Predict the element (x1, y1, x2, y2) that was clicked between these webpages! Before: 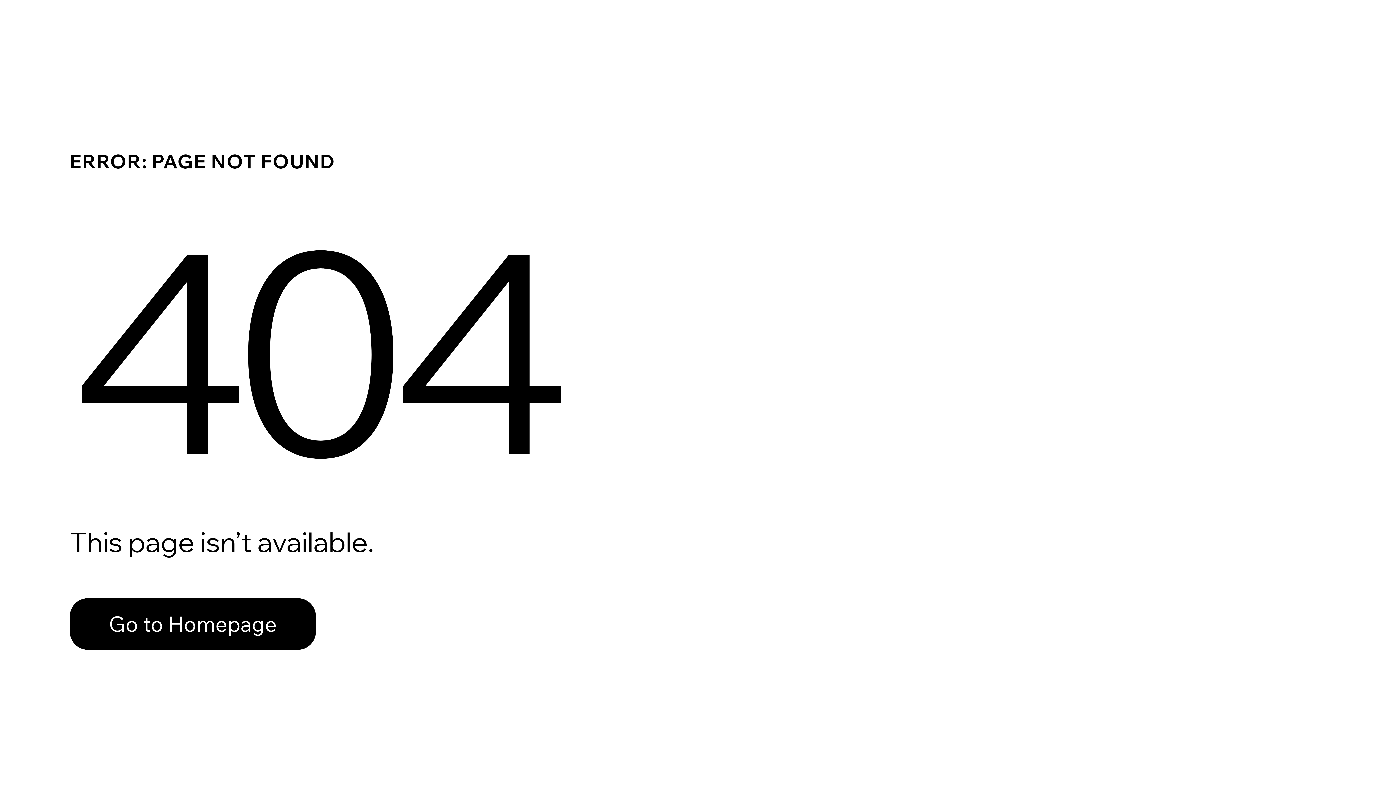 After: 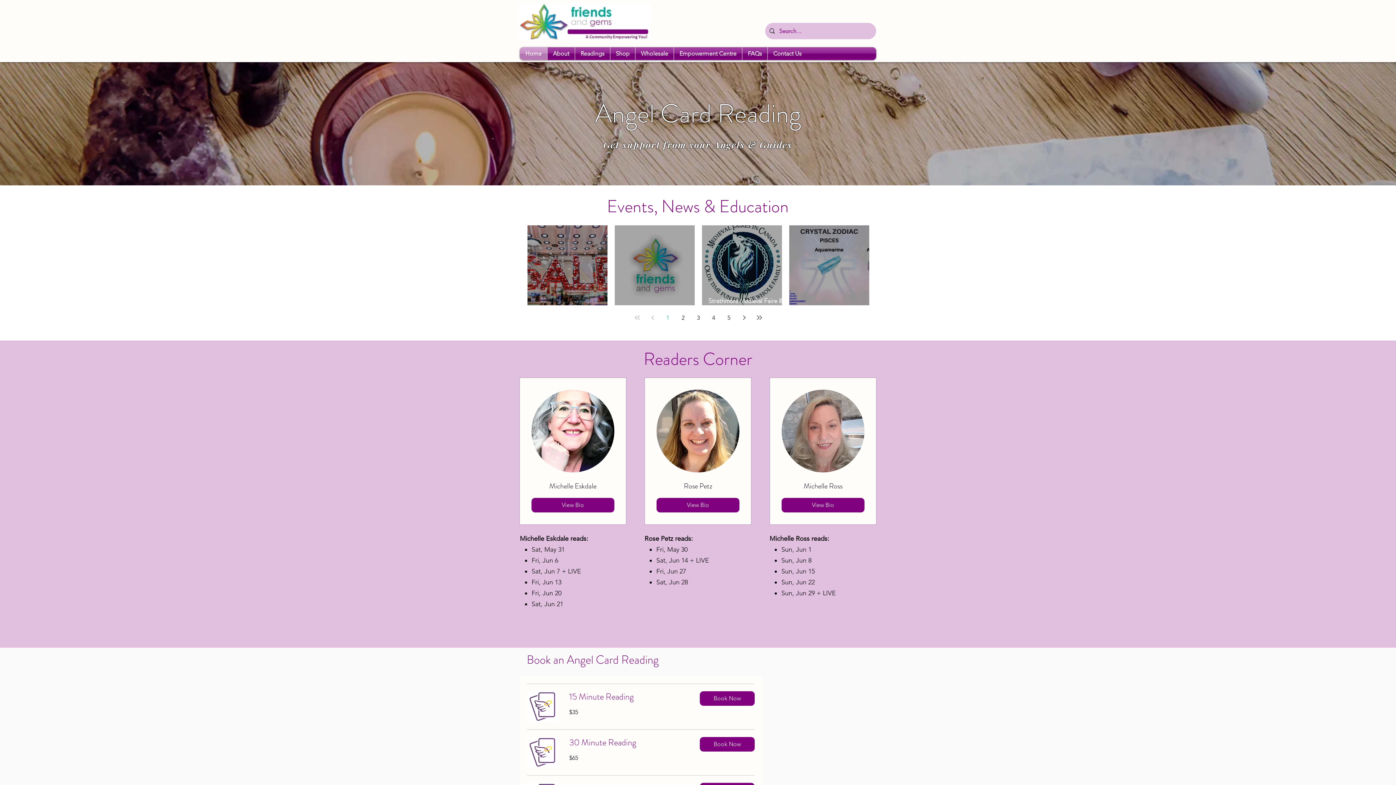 Action: label: Go to Homepage bbox: (69, 582, 768, 659)